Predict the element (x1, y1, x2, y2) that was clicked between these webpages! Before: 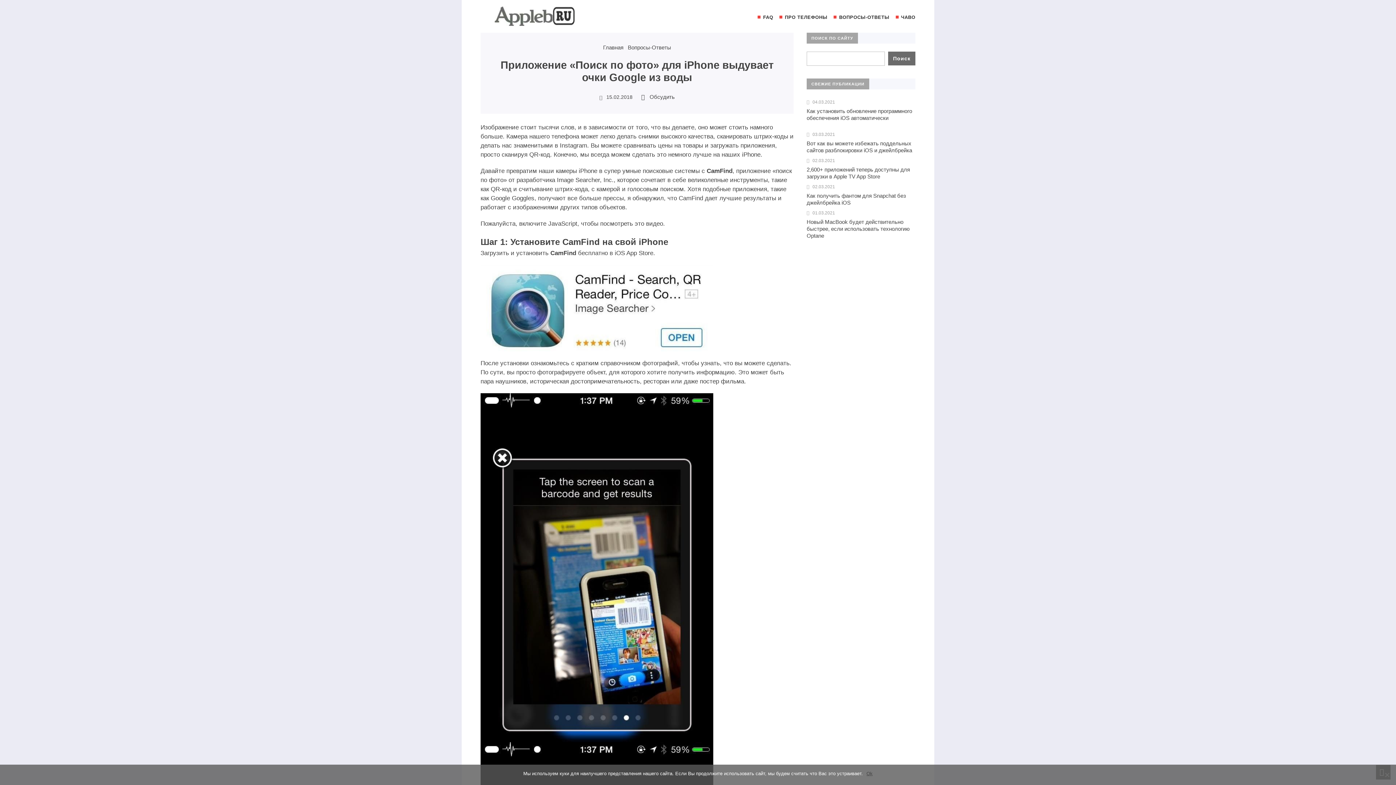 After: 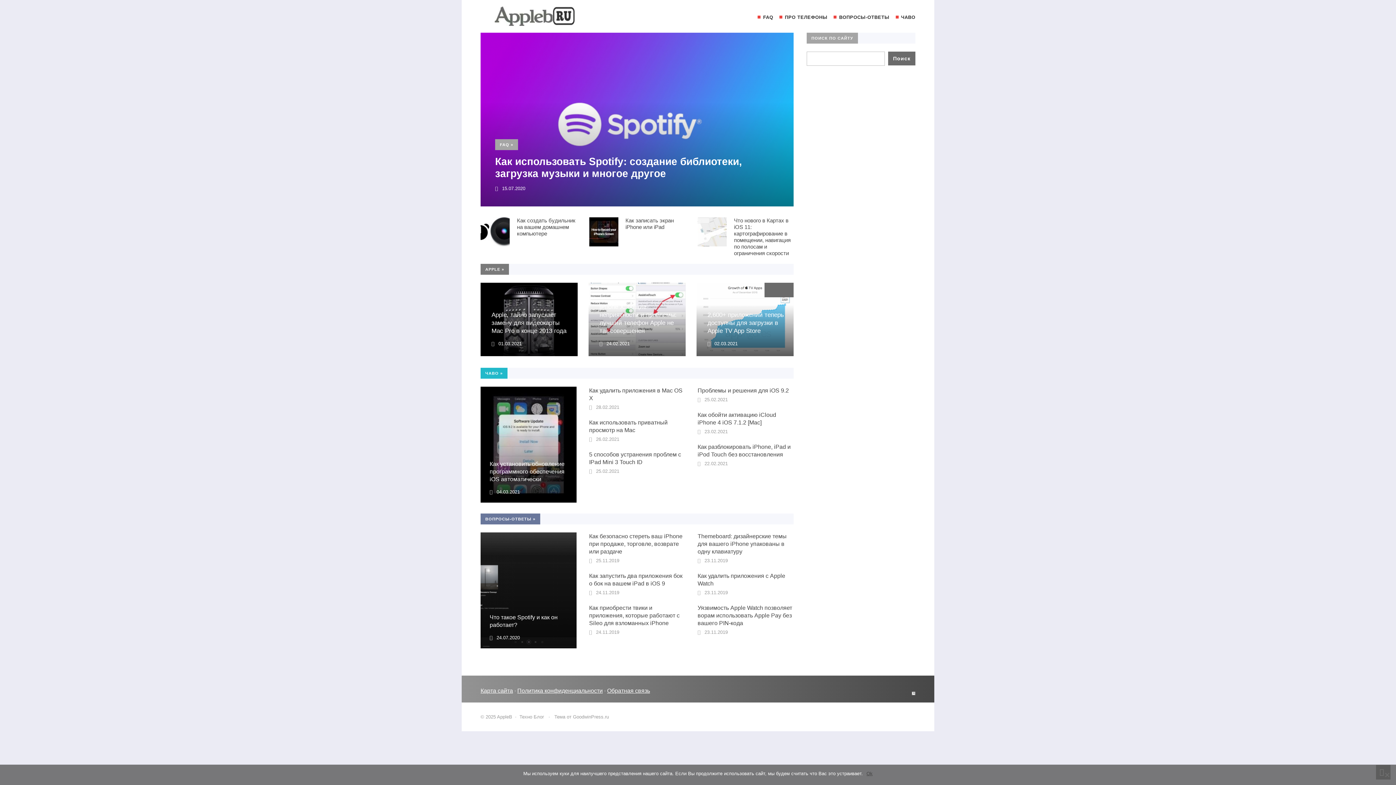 Action: bbox: (480, 5, 589, 34) label: AppleB